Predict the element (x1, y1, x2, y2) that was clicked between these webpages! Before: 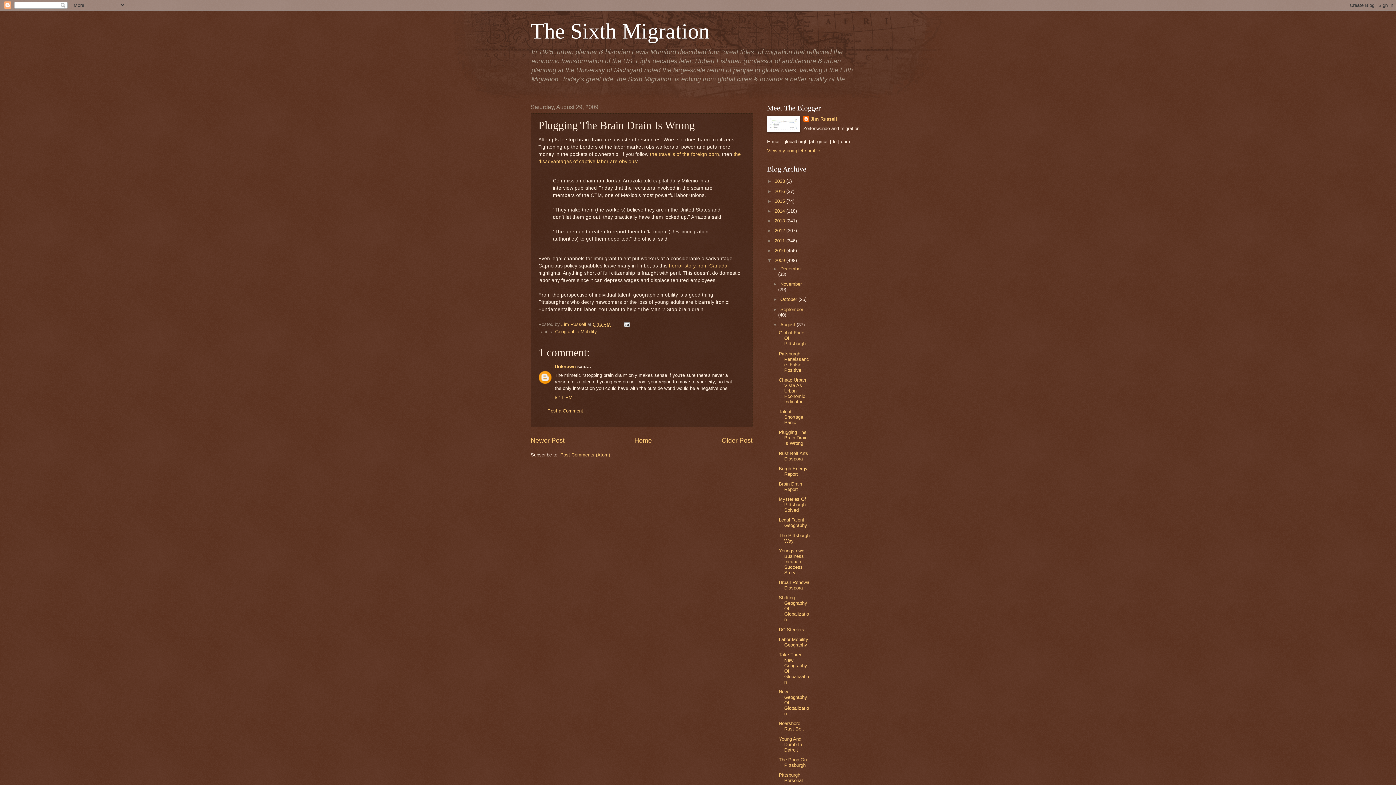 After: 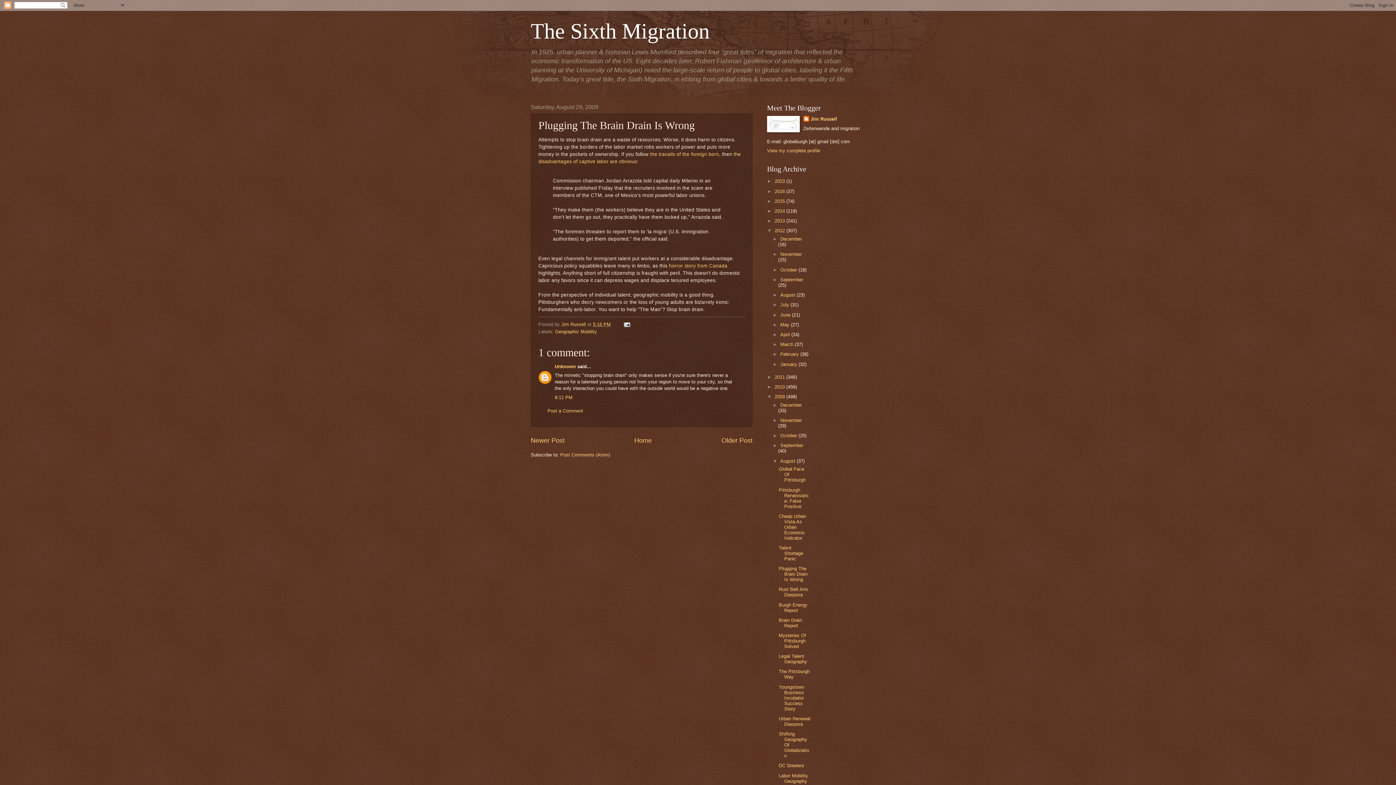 Action: bbox: (767, 228, 774, 233) label: ►  